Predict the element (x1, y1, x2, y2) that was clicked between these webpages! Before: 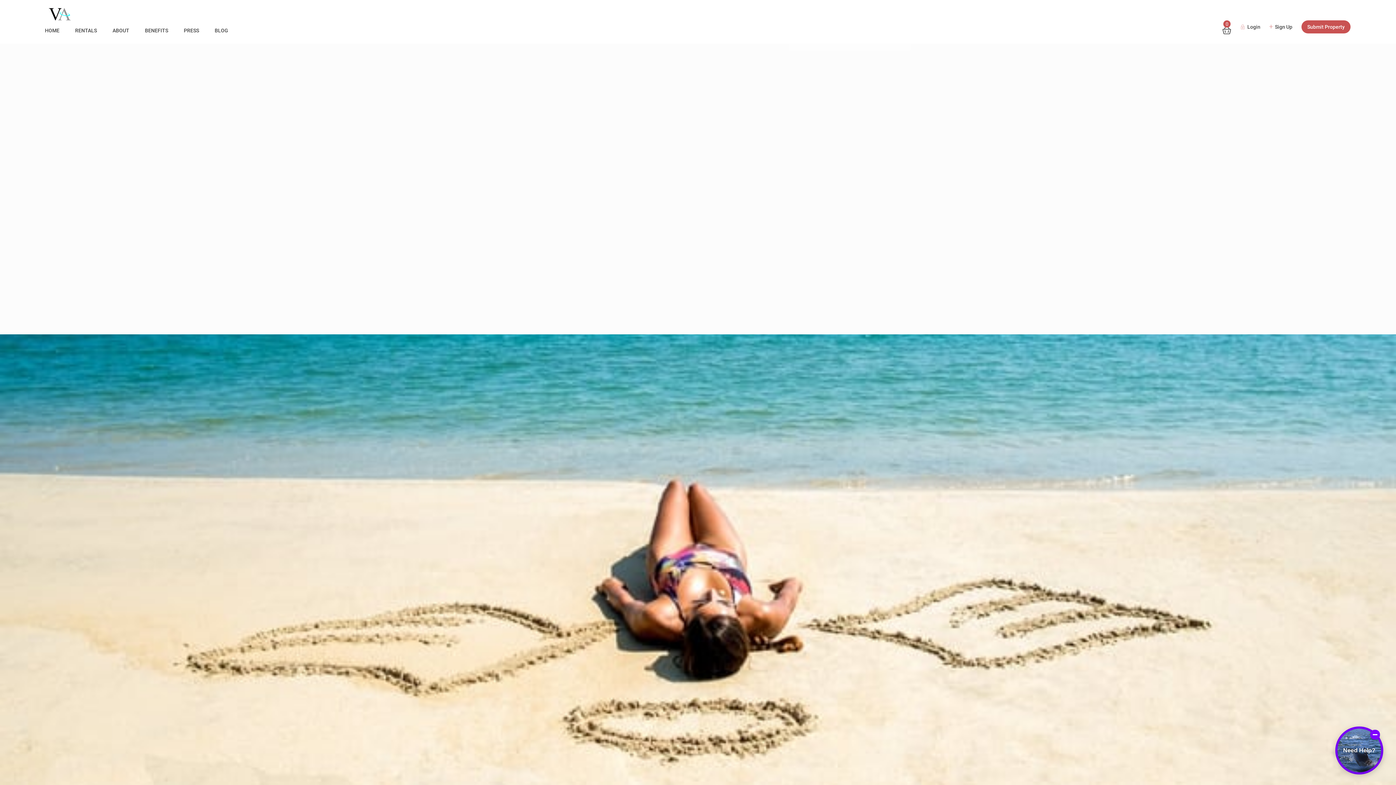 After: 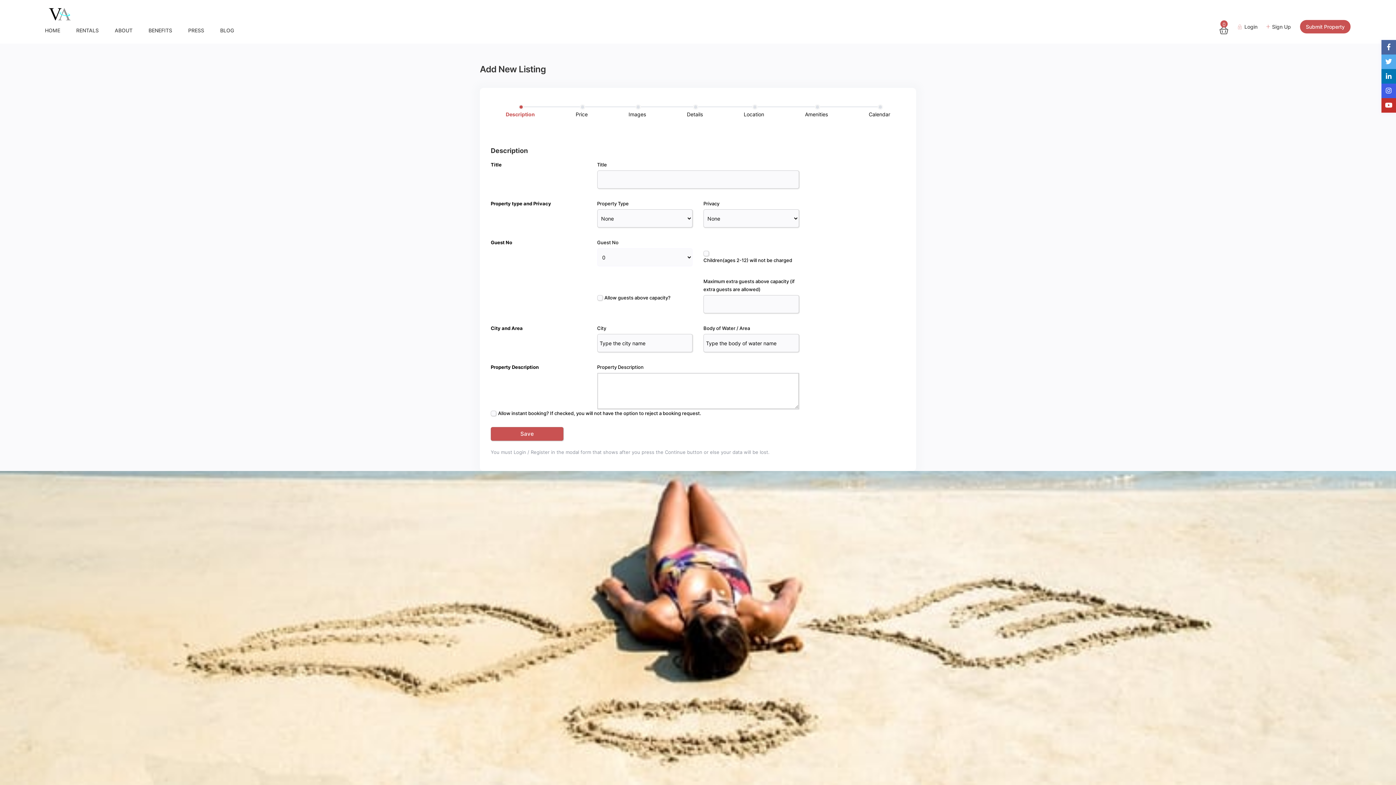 Action: label: Submit Property bbox: (1301, 20, 1350, 33)